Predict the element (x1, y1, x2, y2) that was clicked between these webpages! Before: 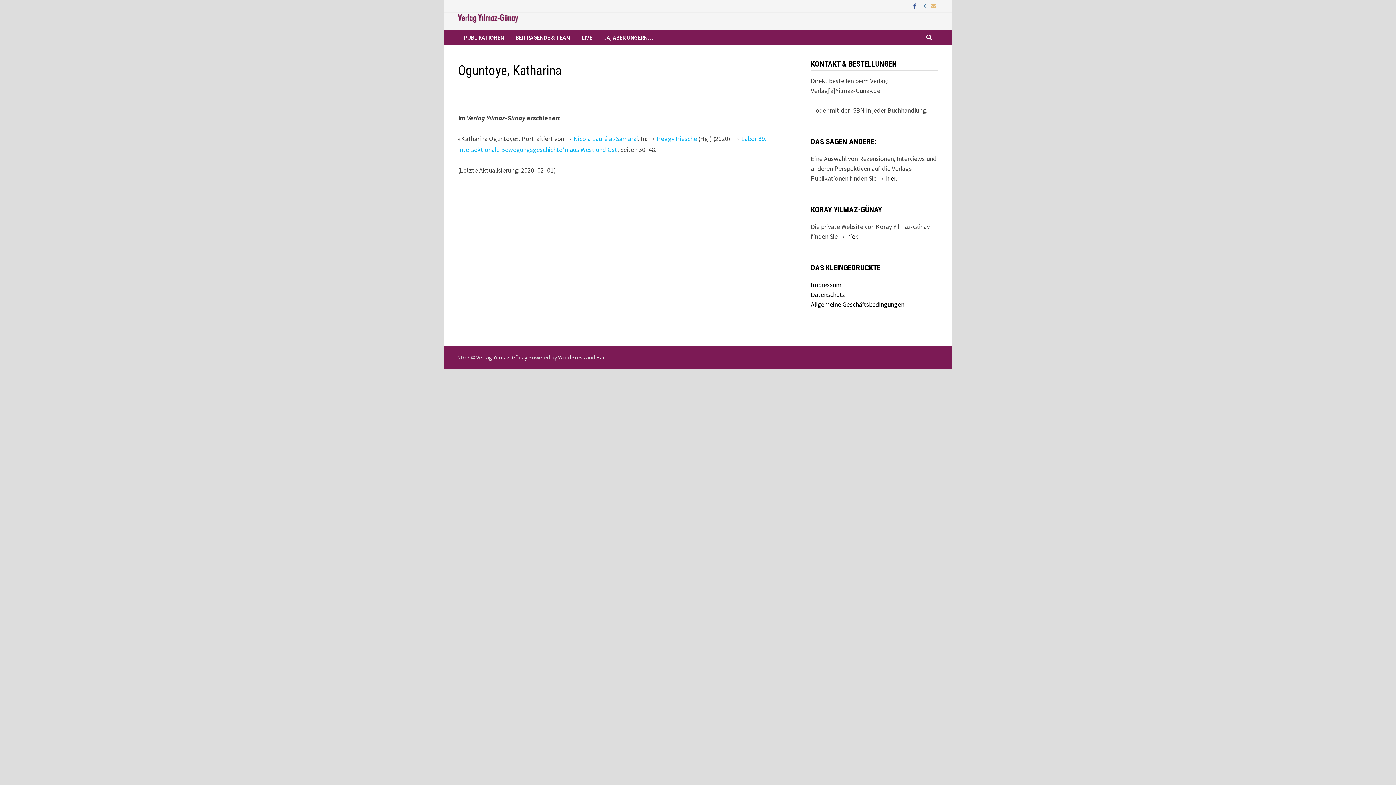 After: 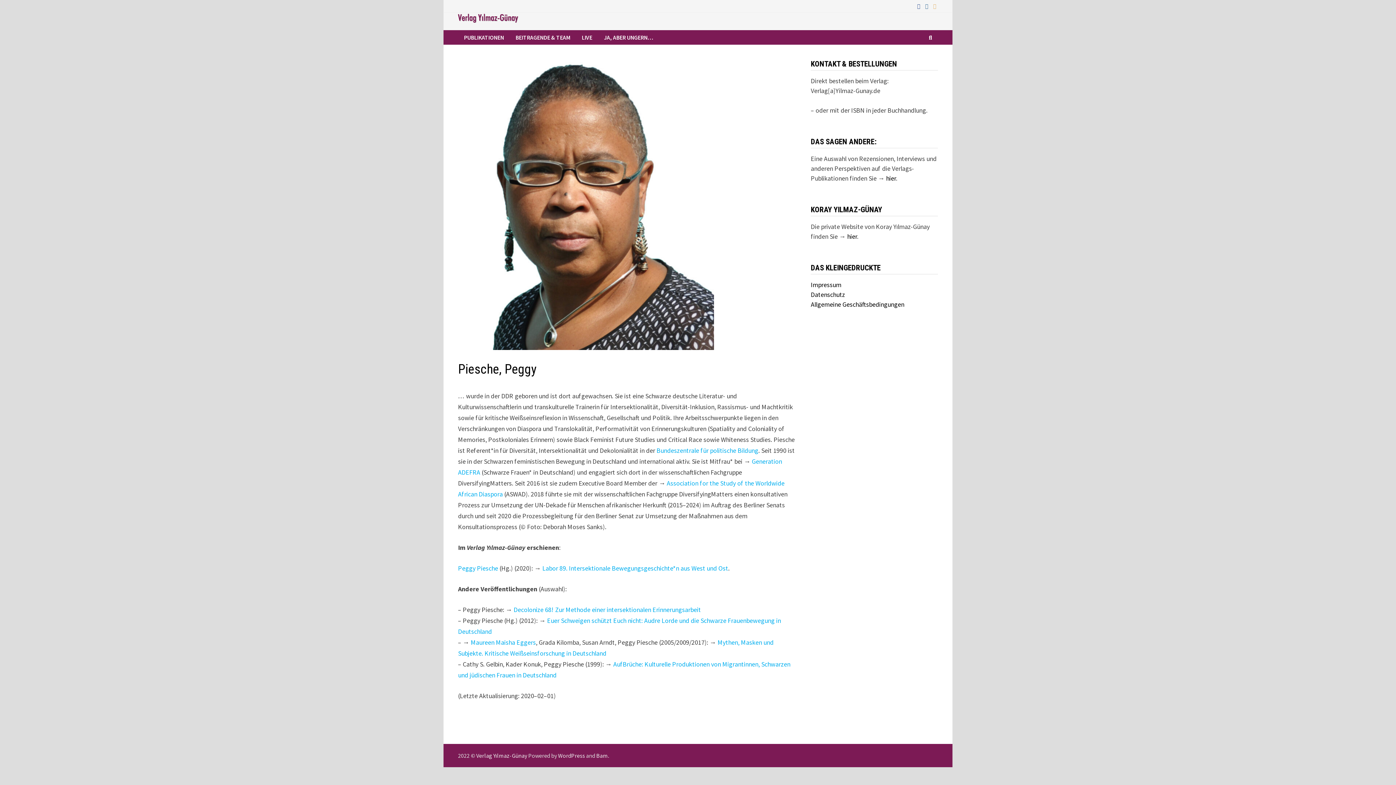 Action: label: Peggy Piesche bbox: (657, 134, 697, 142)